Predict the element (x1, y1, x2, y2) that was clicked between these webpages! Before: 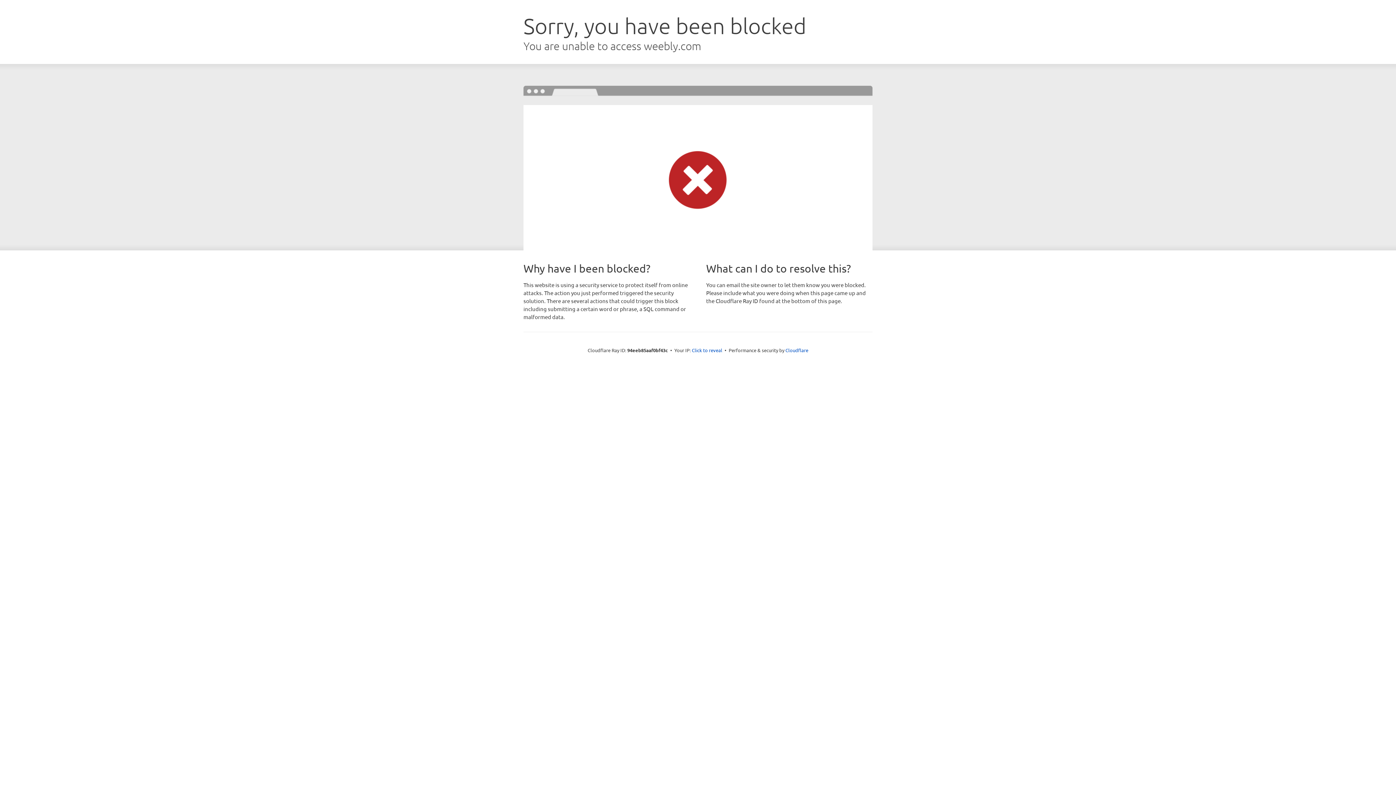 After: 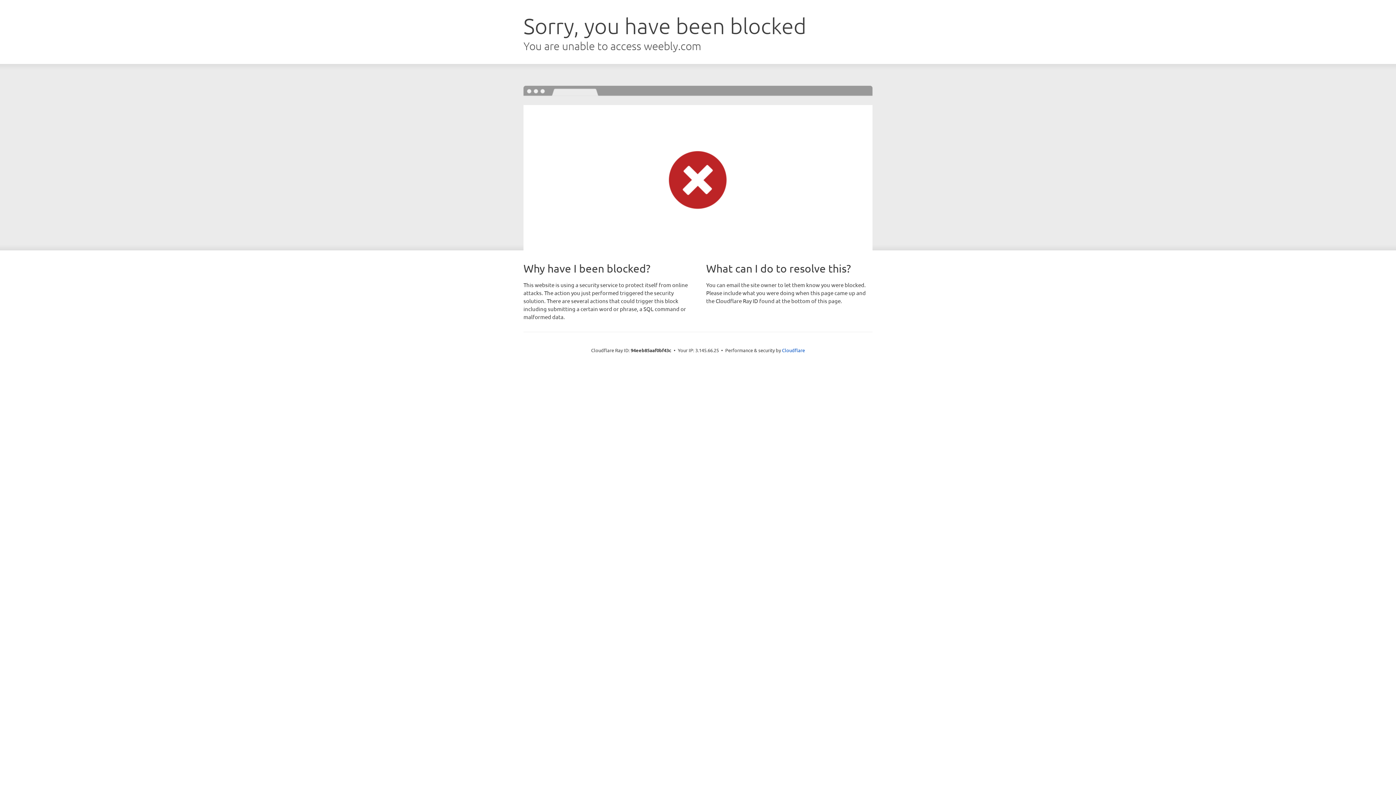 Action: bbox: (692, 346, 722, 353) label: Click to reveal